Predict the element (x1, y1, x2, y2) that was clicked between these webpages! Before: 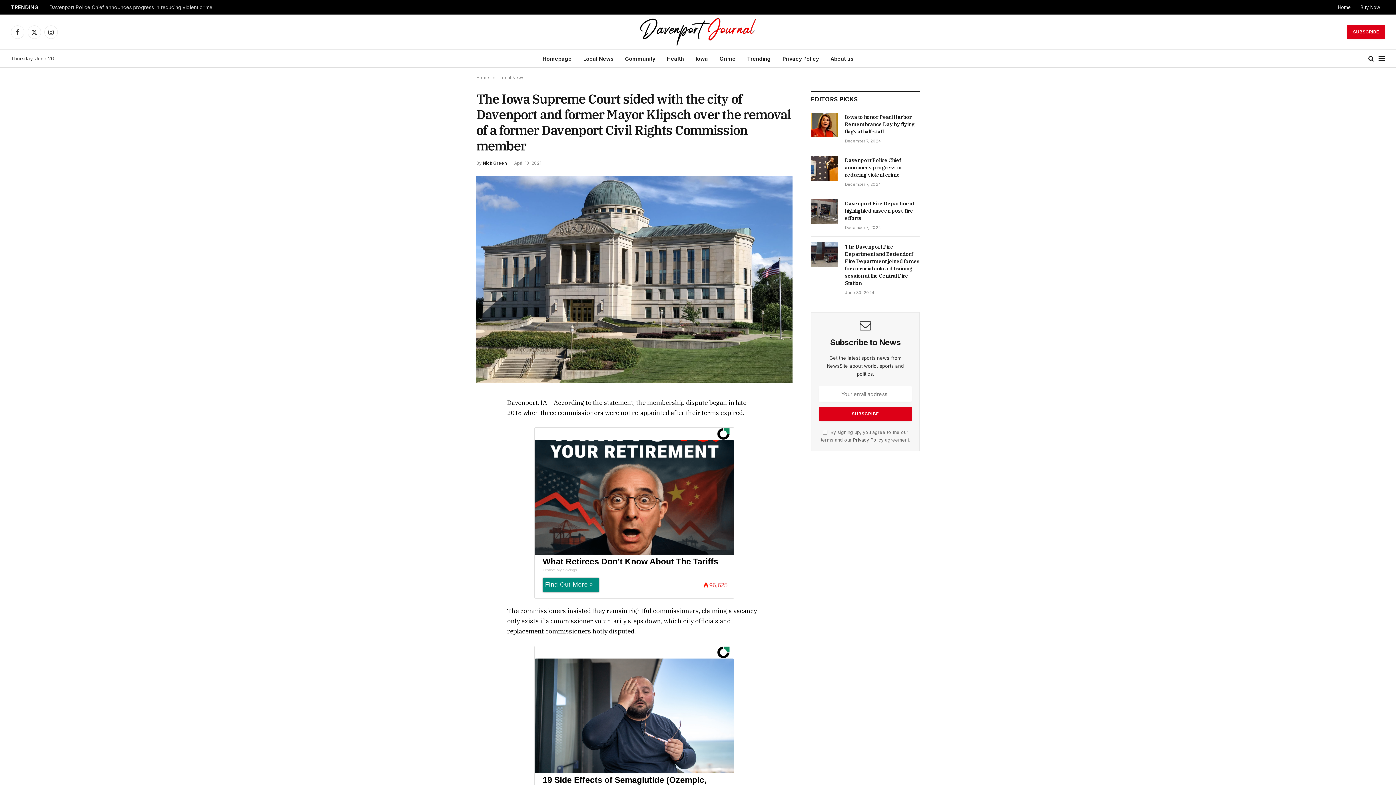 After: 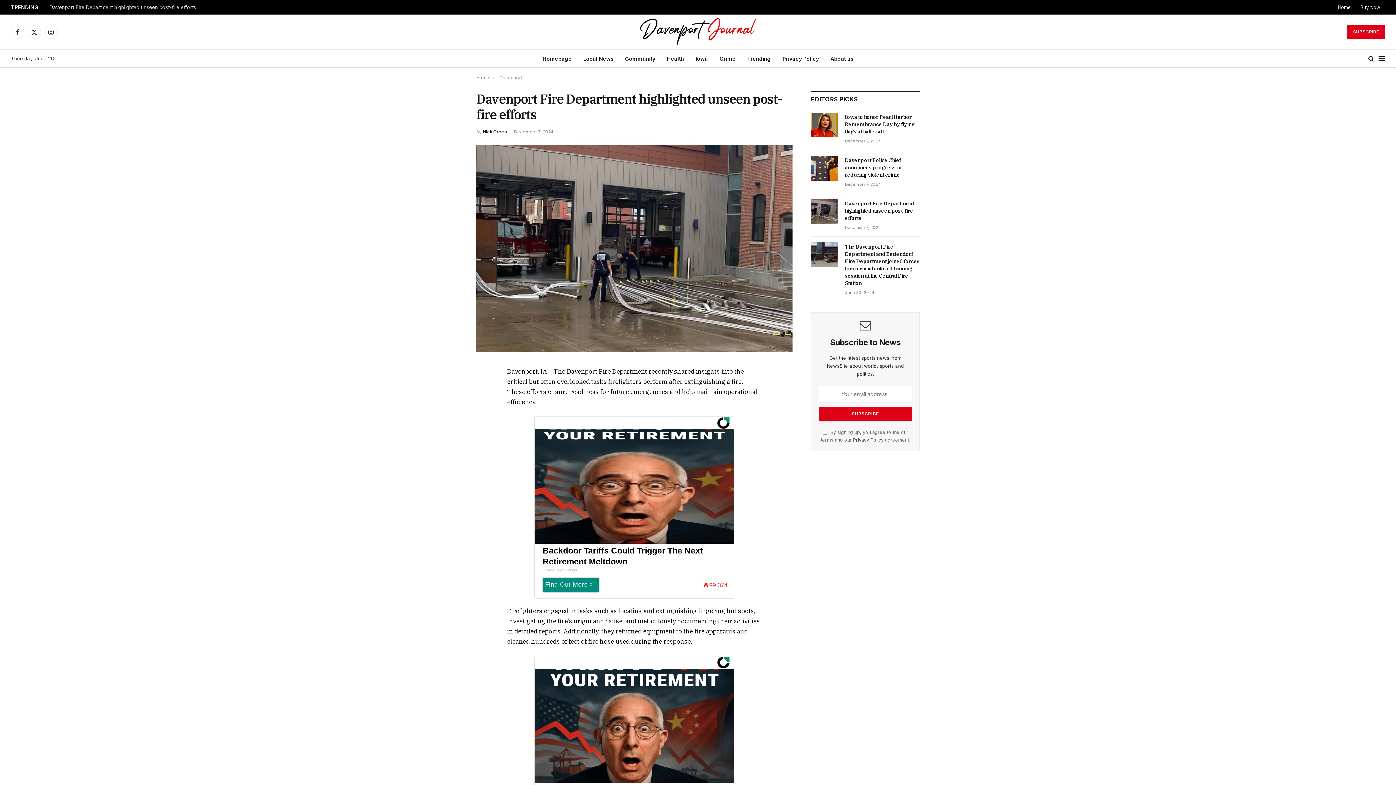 Action: bbox: (811, 199, 838, 224)